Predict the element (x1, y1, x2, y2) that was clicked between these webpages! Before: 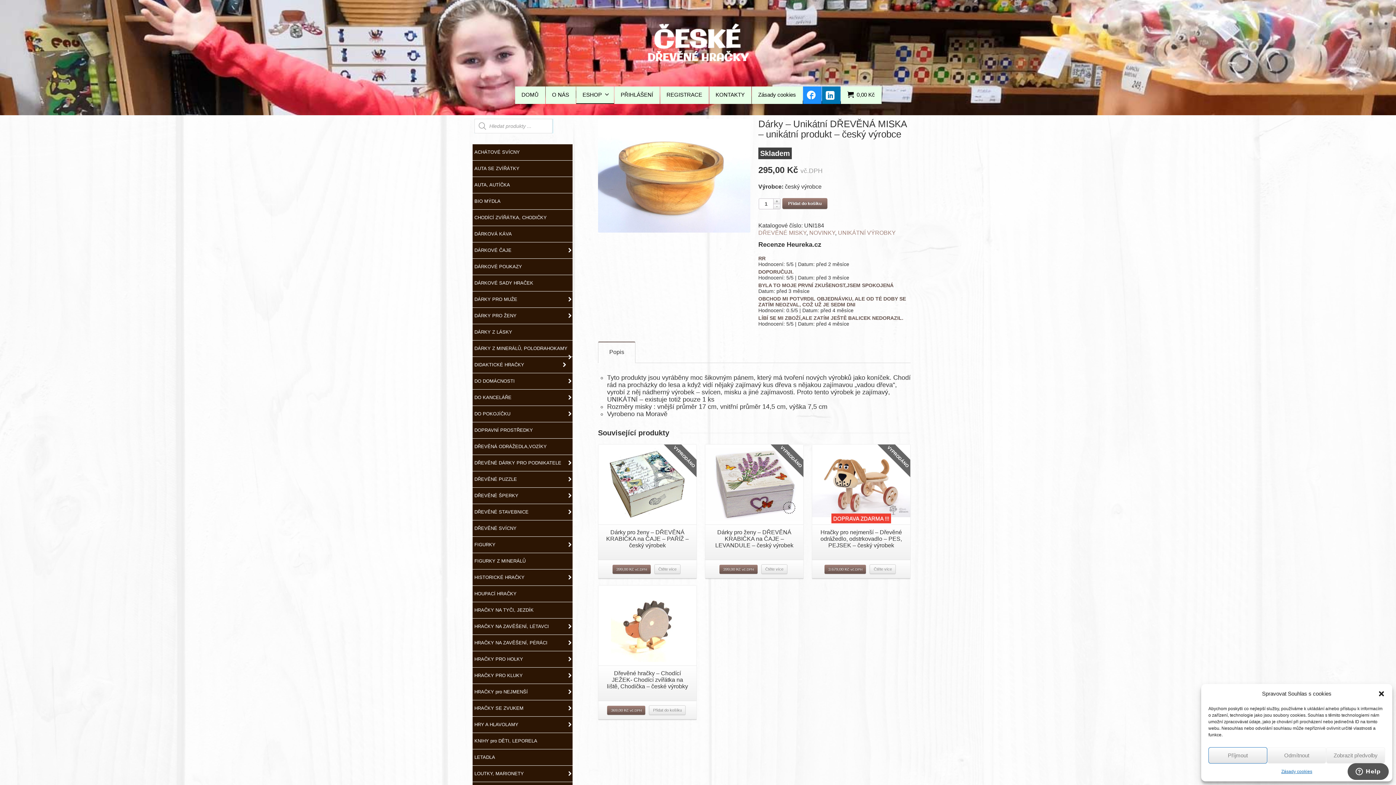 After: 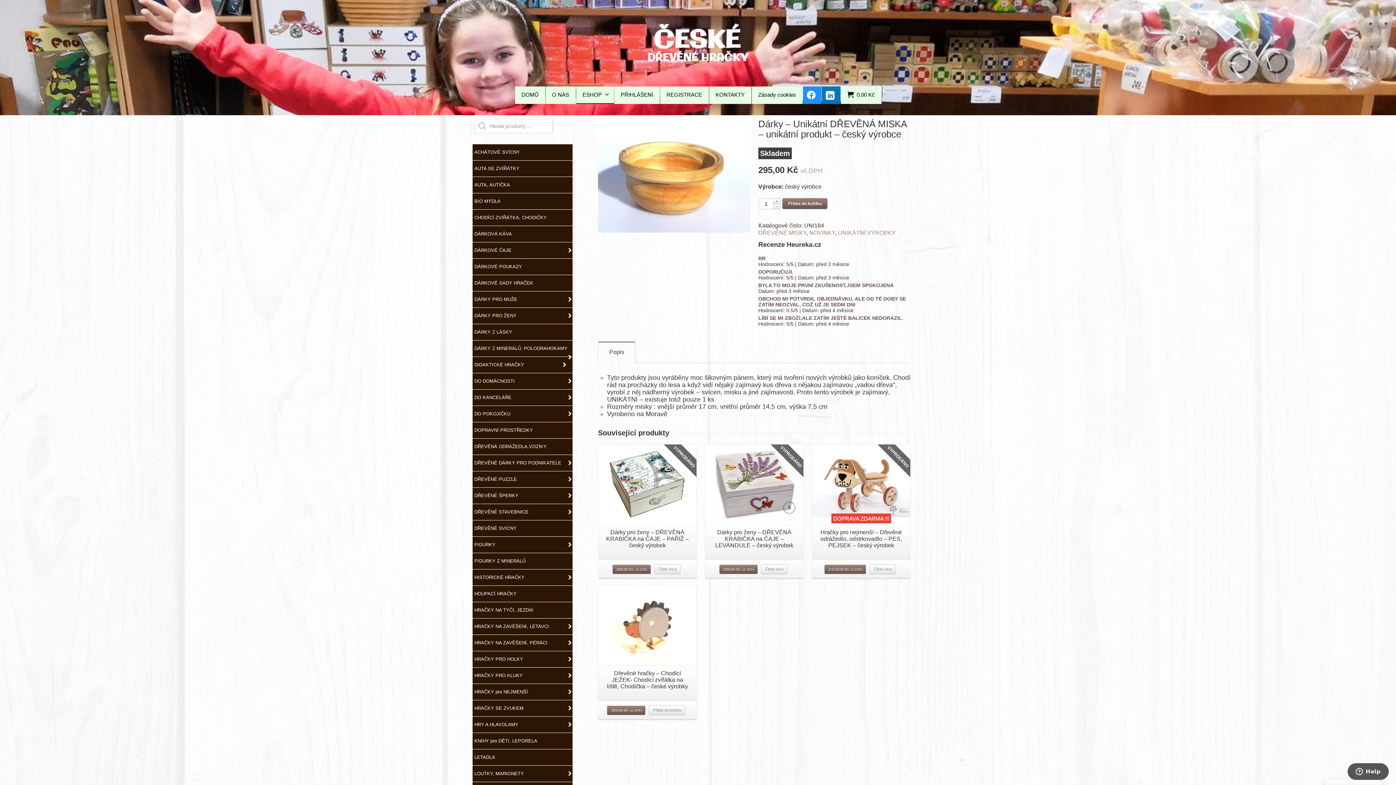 Action: label: Odmítnout bbox: (1267, 747, 1326, 764)